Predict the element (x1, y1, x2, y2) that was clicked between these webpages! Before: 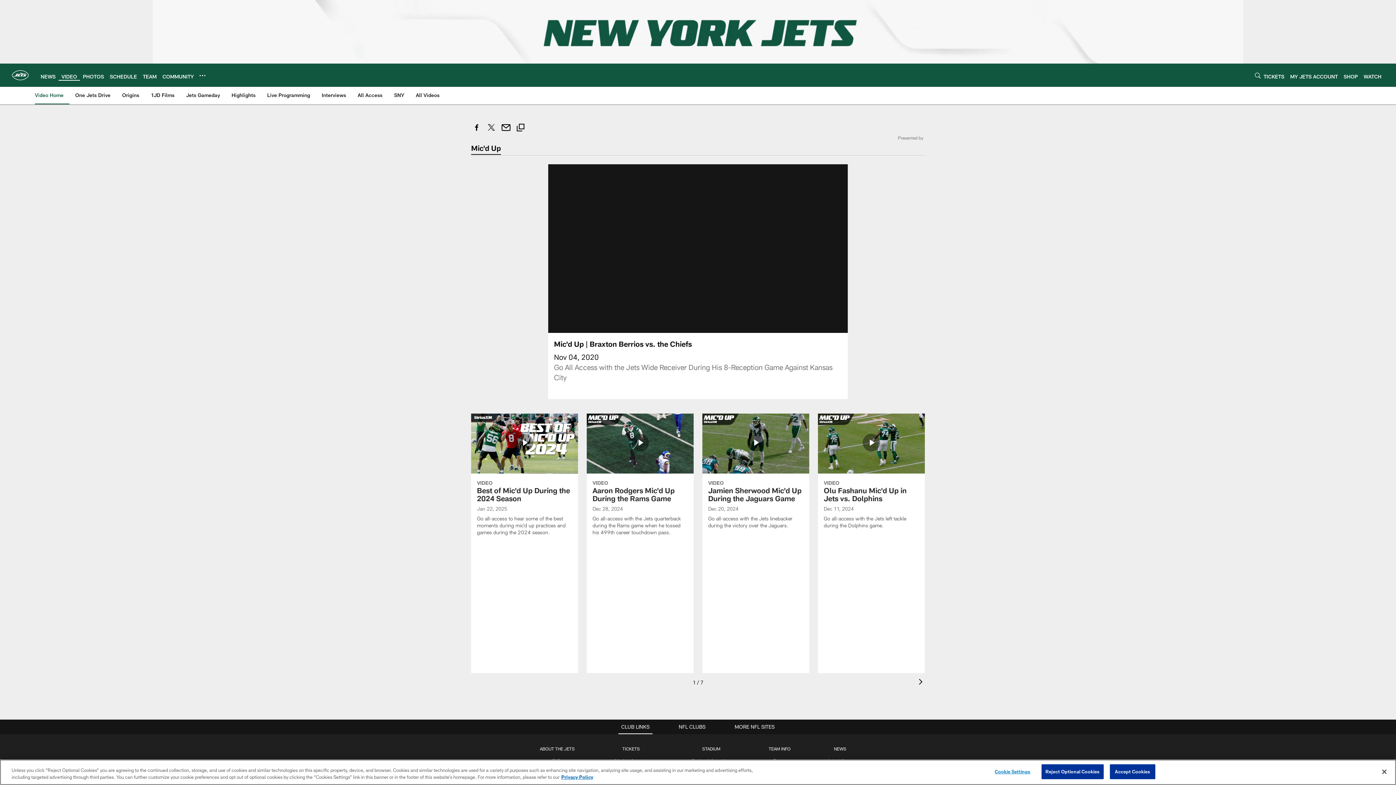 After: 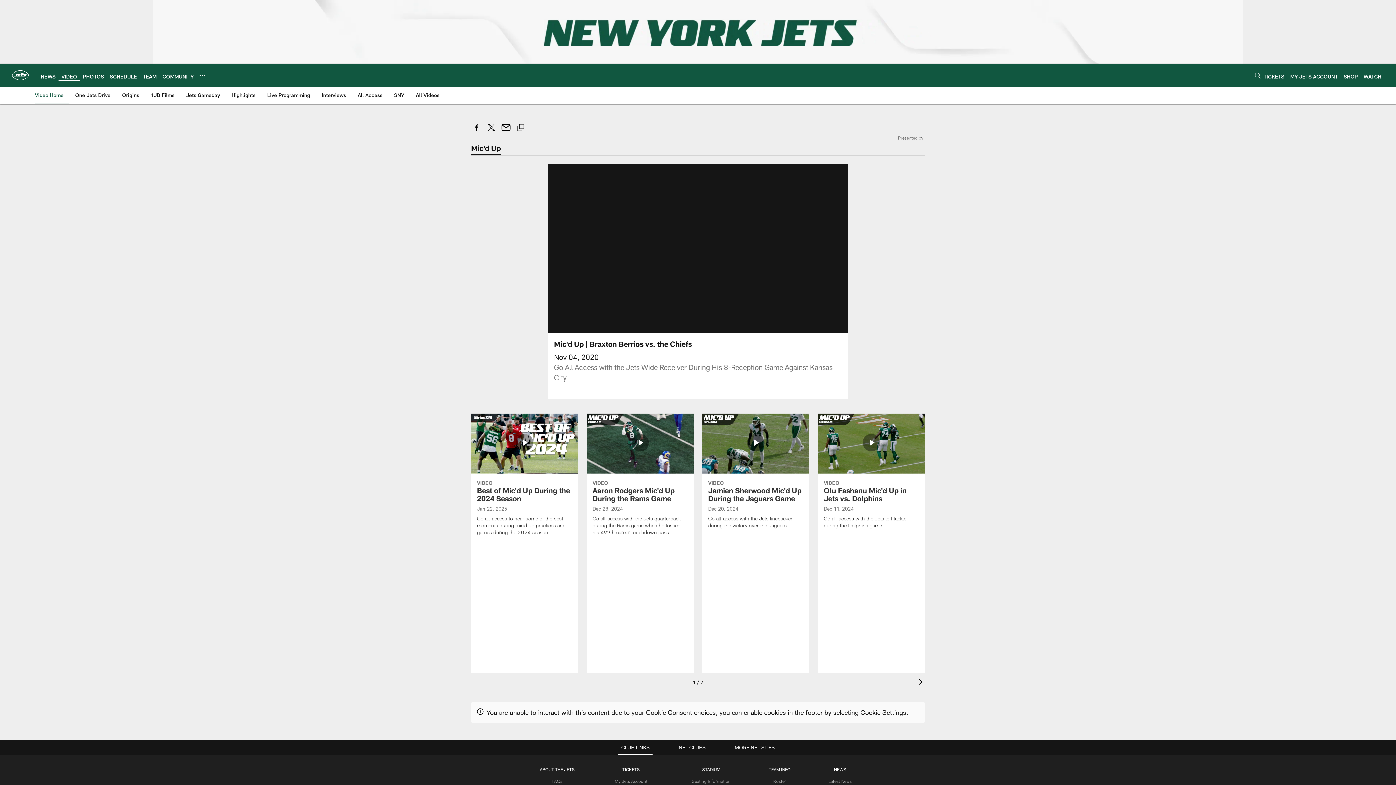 Action: bbox: (1041, 764, 1103, 779) label: Reject Optional Cookies